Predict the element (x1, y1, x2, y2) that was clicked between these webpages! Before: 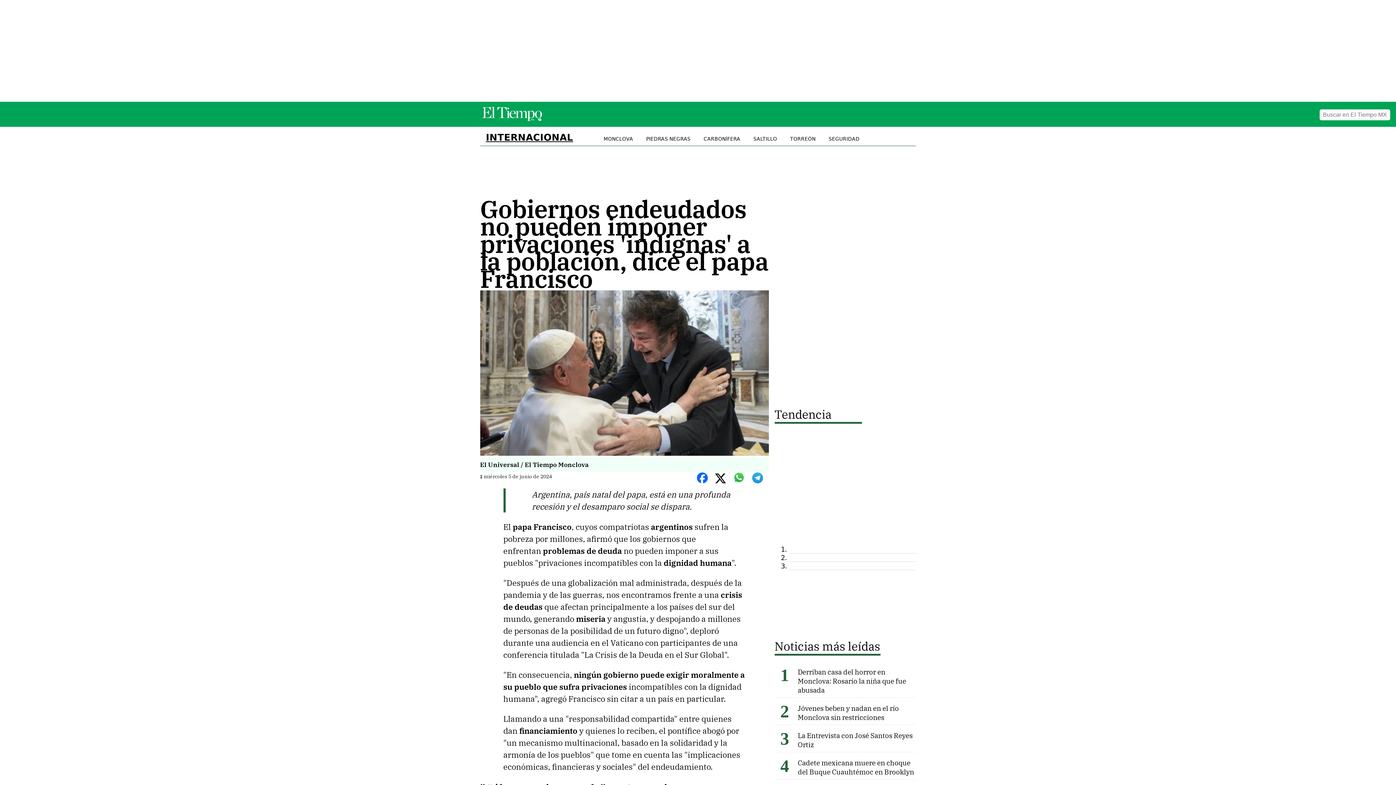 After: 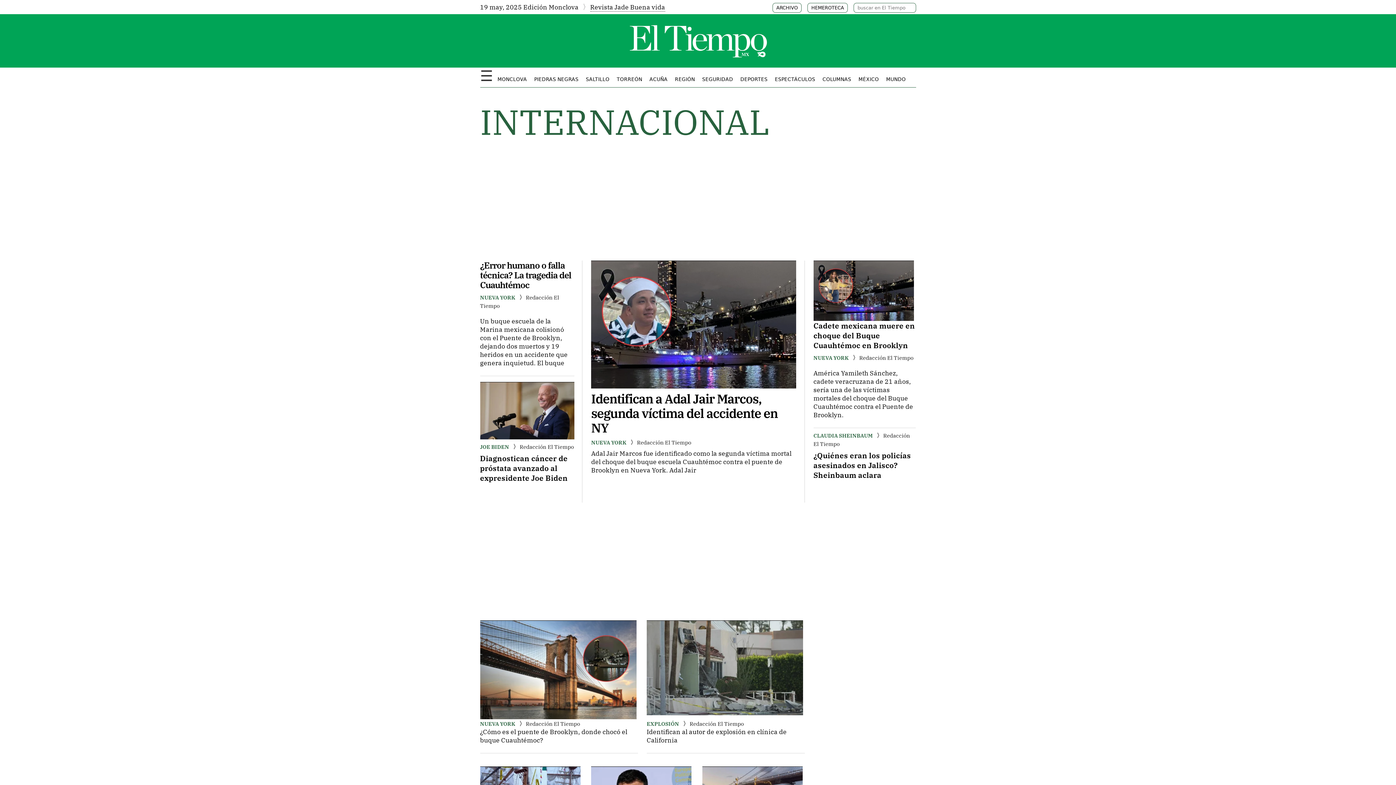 Action: bbox: (480, 126, 579, 148) label: INTERNACIONAL